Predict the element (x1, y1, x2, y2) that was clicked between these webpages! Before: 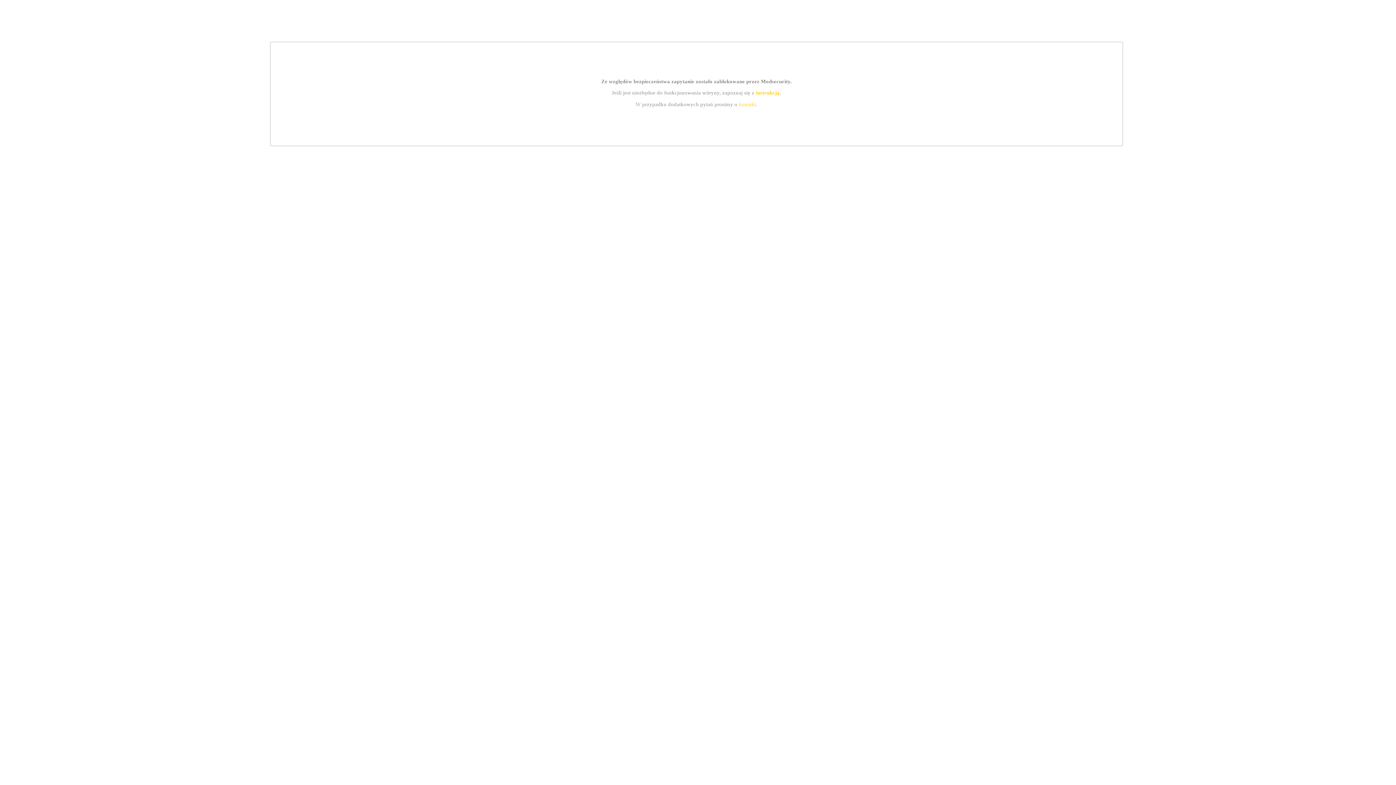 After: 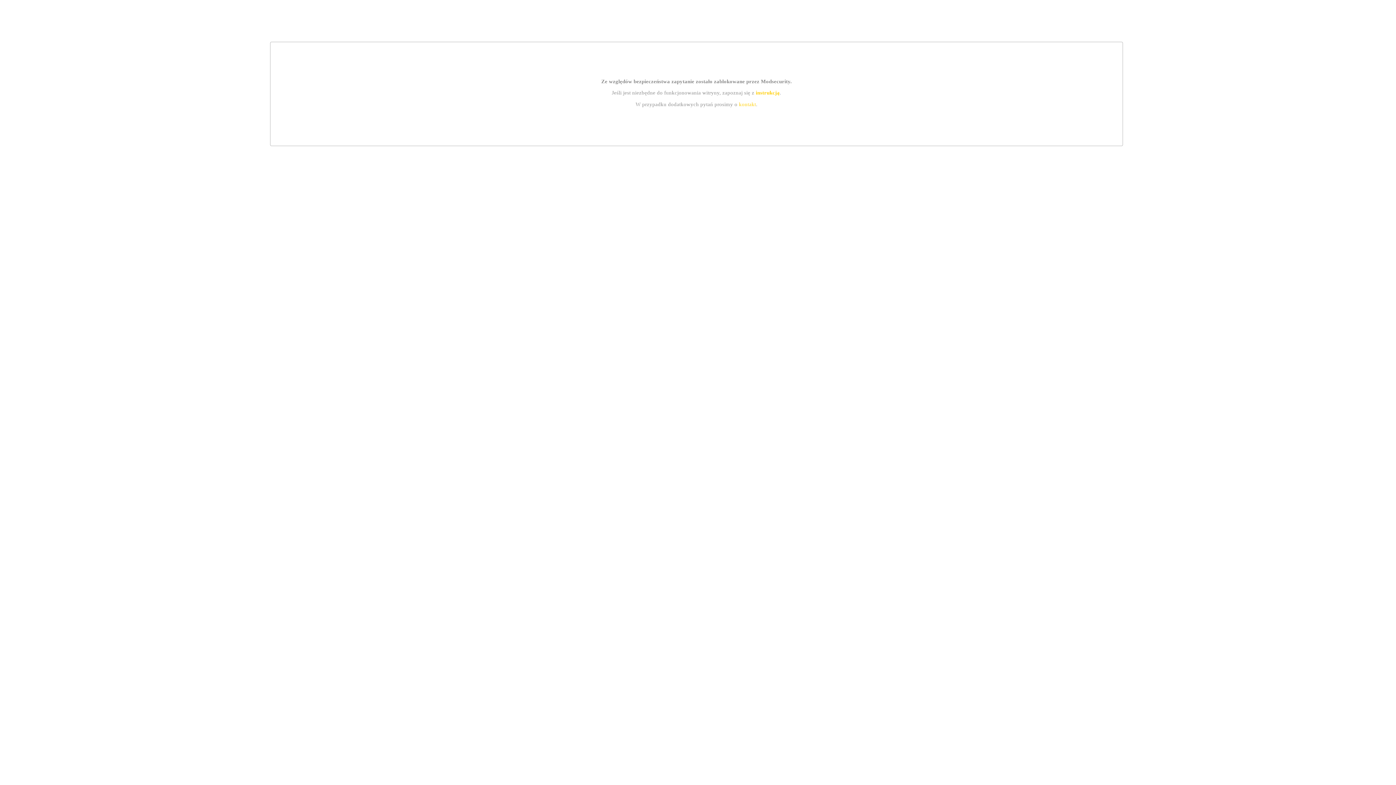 Action: label: kontakt bbox: (739, 101, 756, 107)